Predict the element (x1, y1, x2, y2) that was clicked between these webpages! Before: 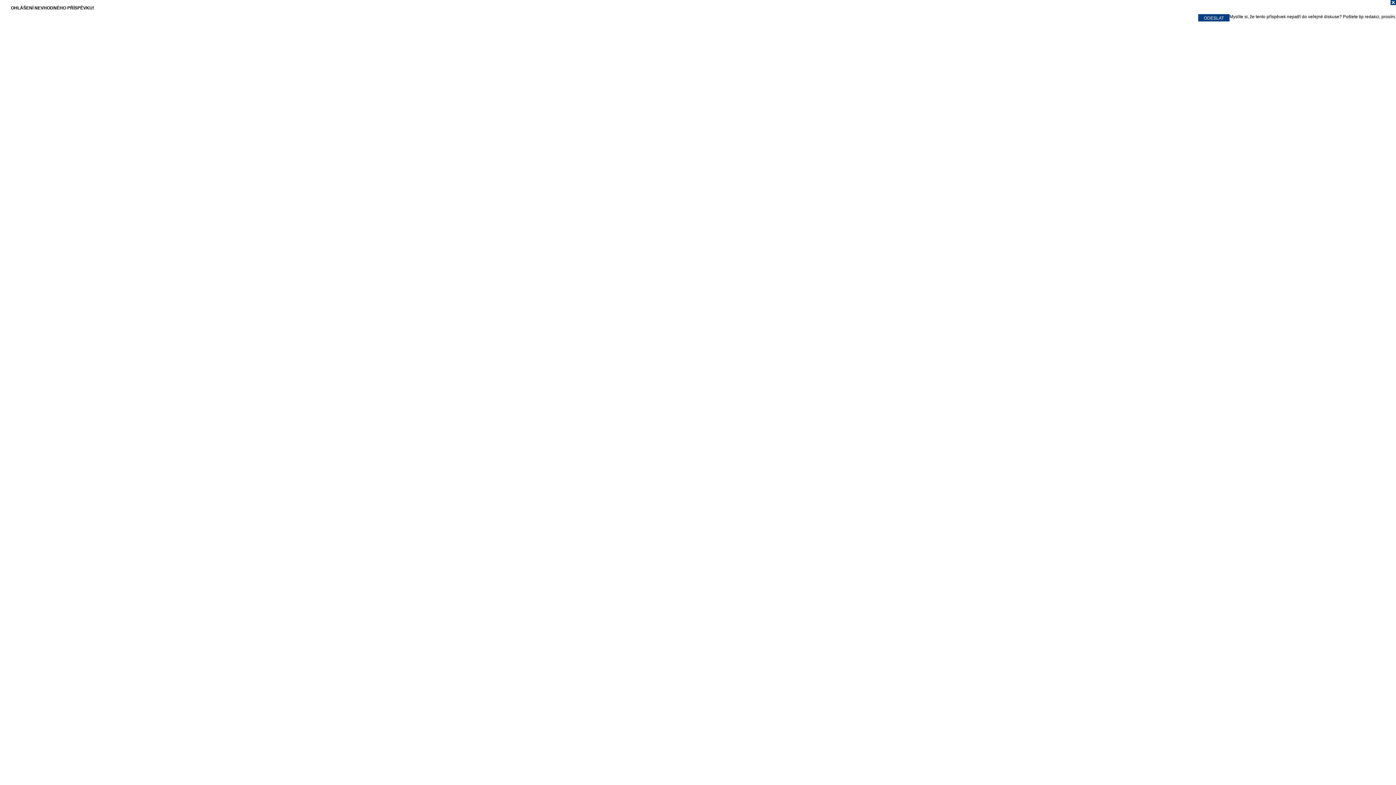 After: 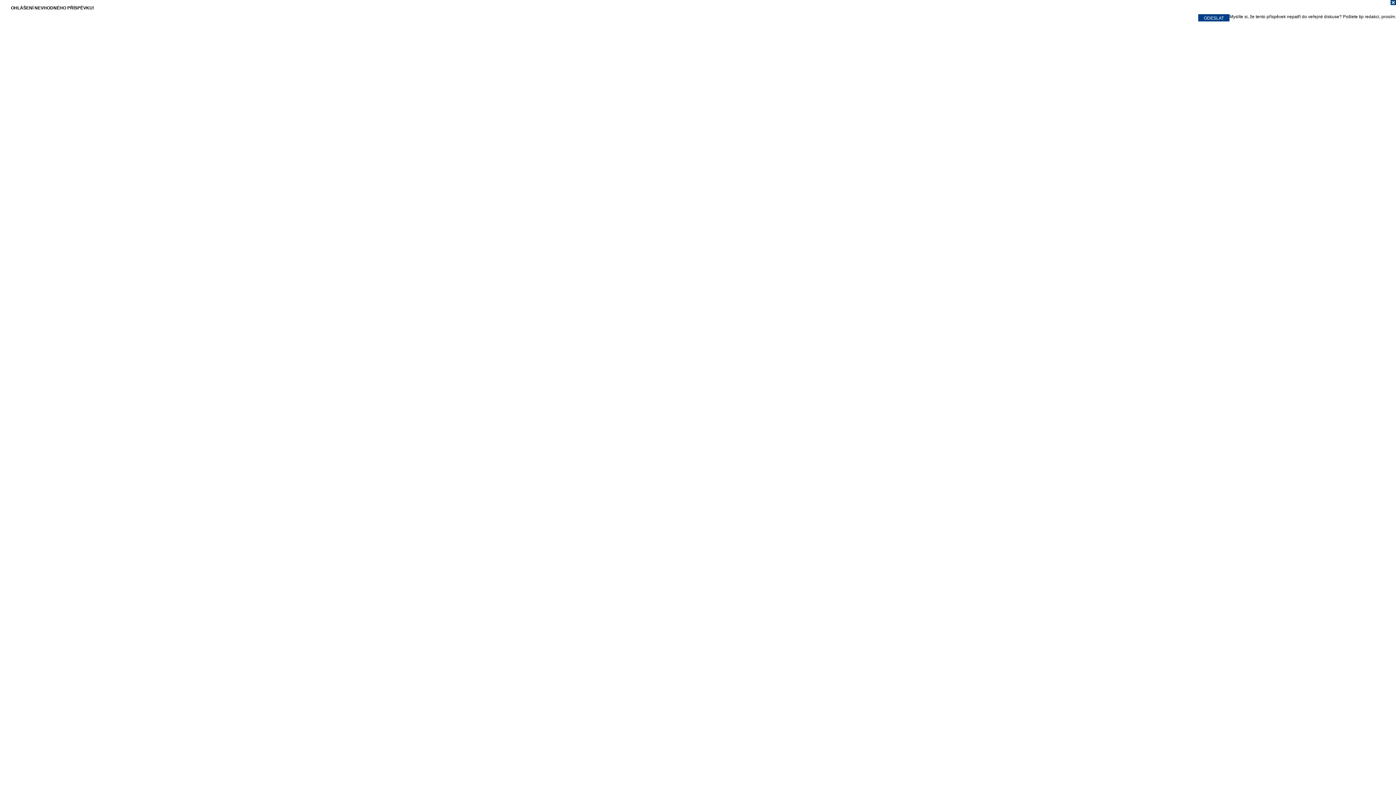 Action: bbox: (0, 0, 1396, 7)